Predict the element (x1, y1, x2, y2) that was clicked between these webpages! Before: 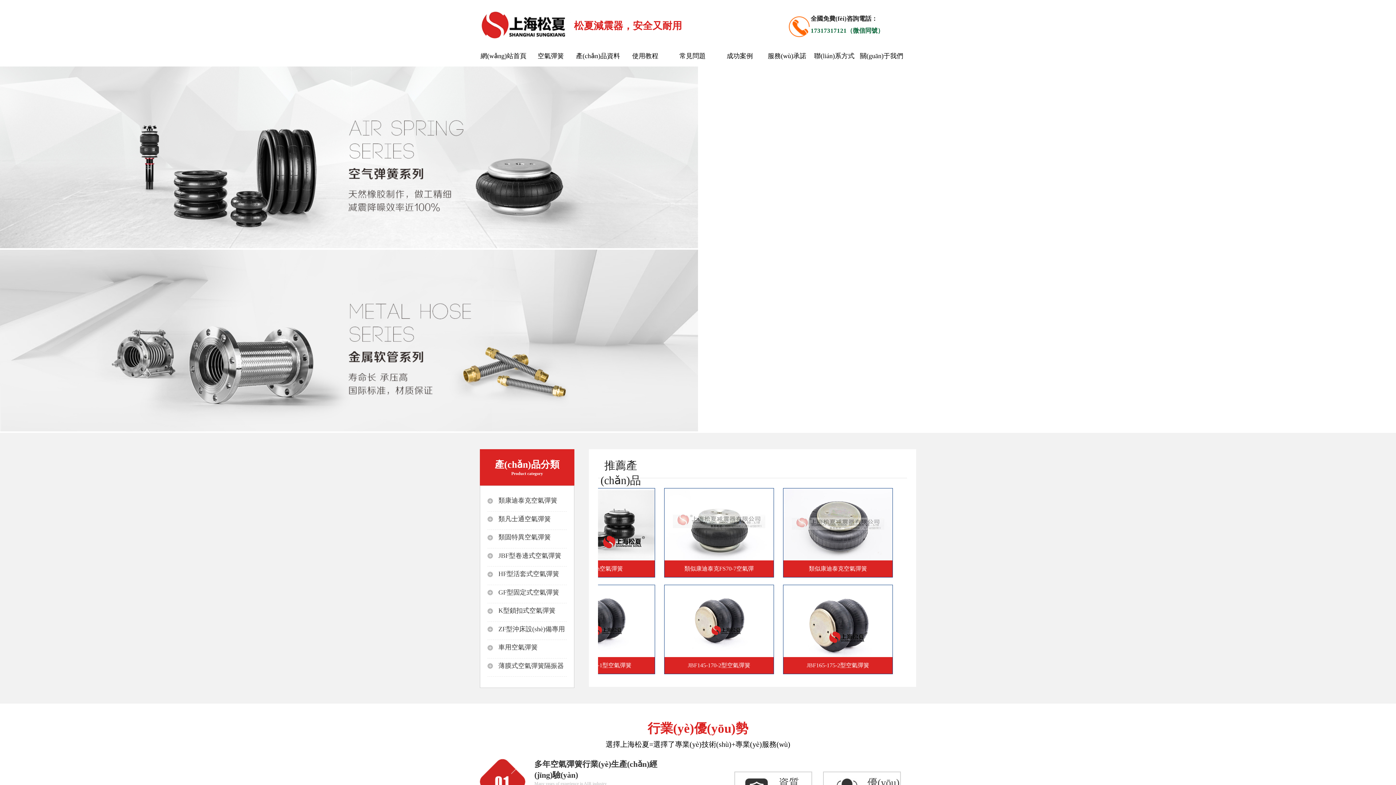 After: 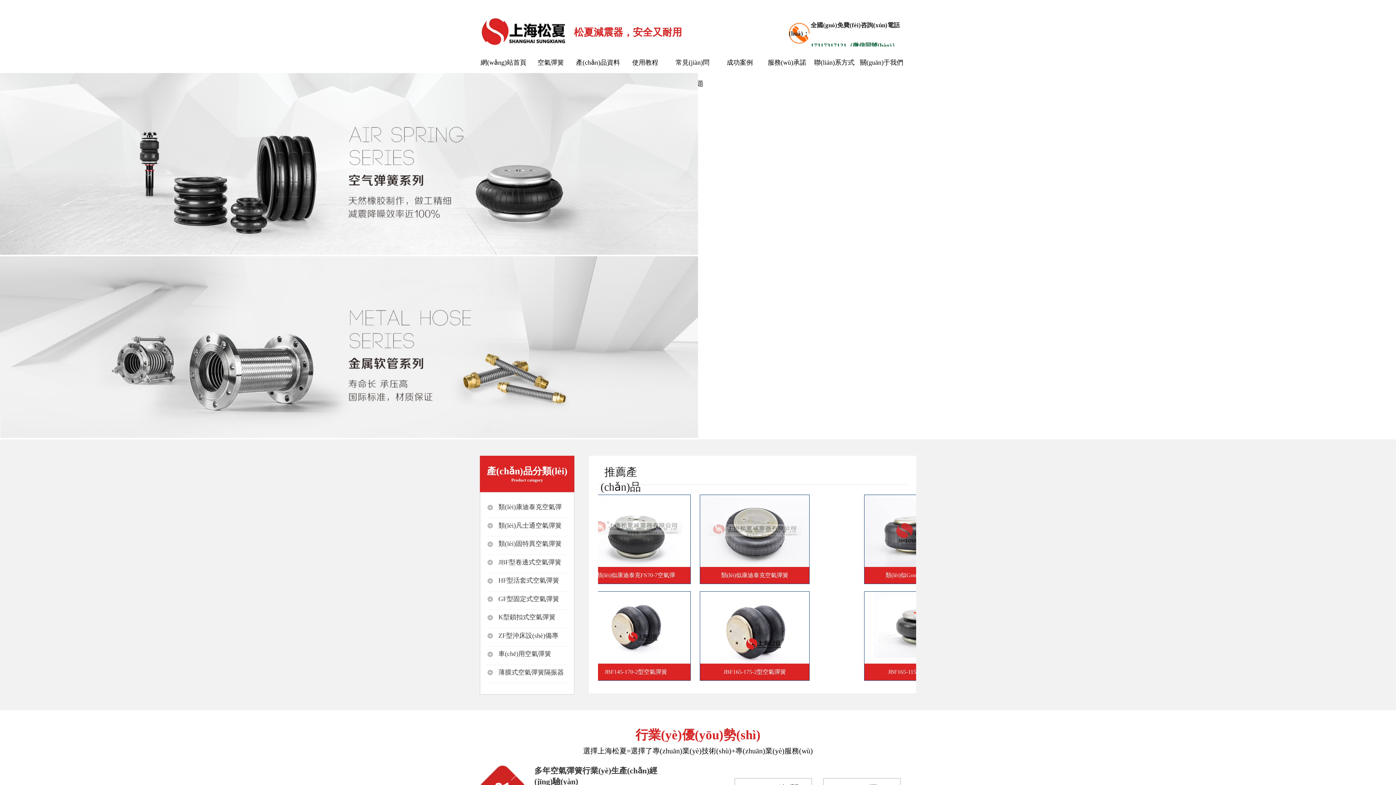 Action: label: 推薦產(chǎn)品 bbox: (598, 458, 643, 488)